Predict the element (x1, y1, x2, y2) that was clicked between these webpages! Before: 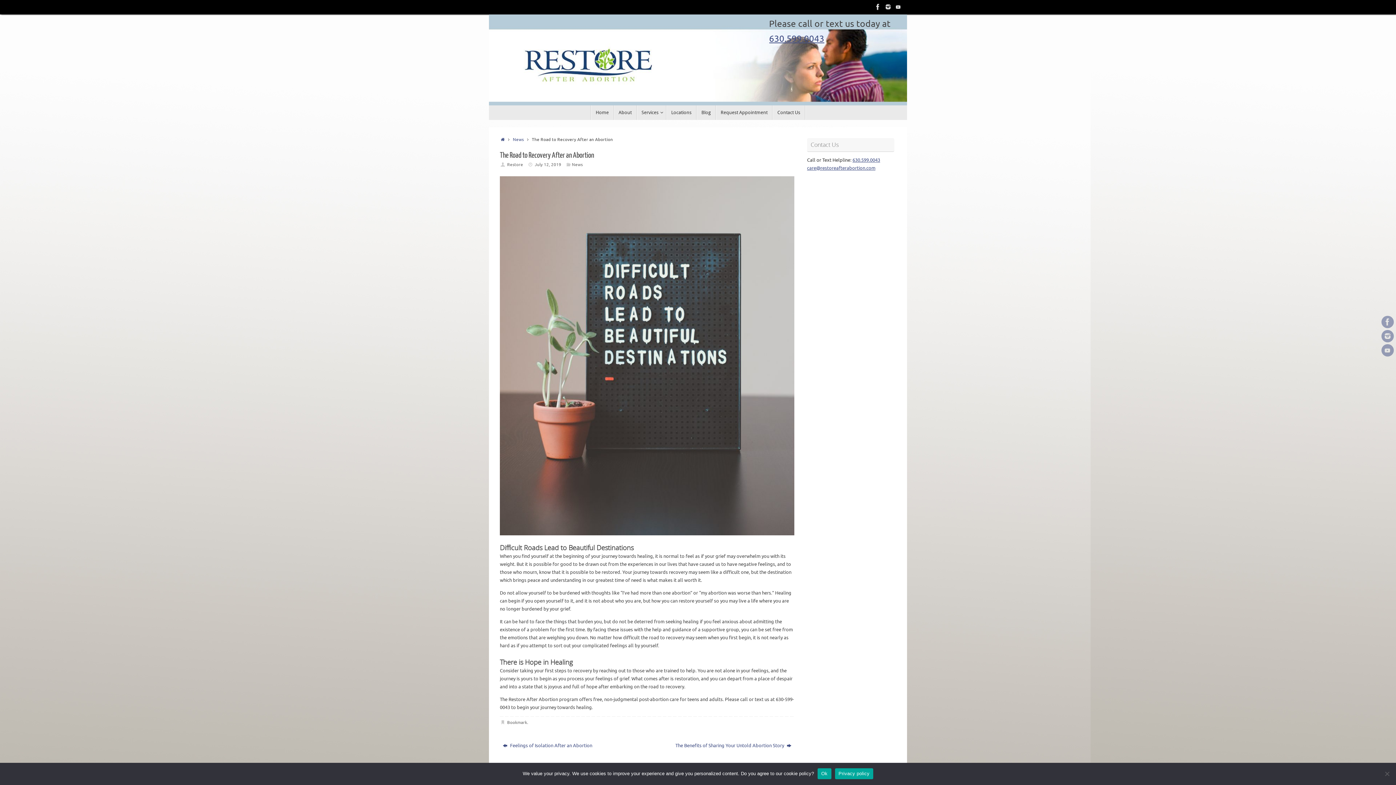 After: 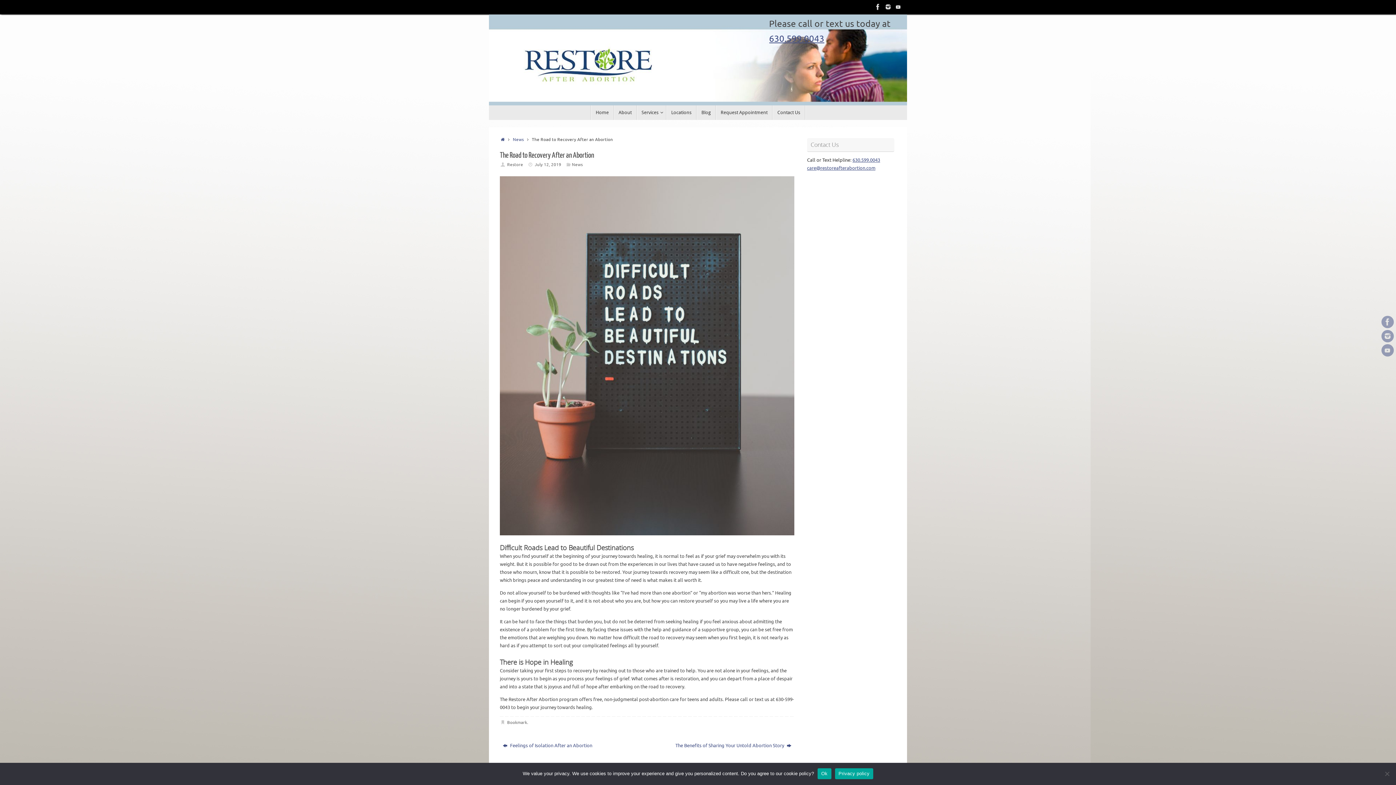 Action: label: July 12, 2019 bbox: (534, 162, 561, 167)